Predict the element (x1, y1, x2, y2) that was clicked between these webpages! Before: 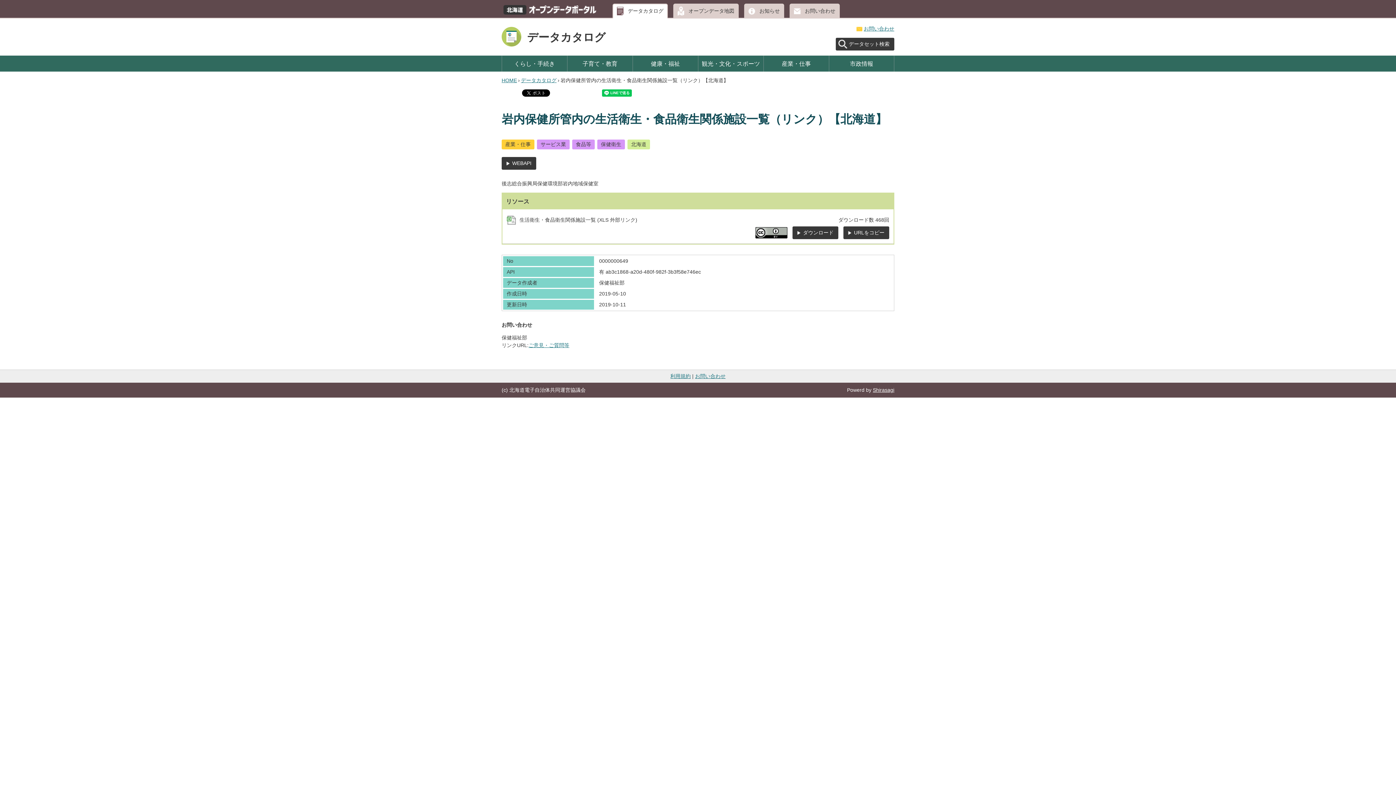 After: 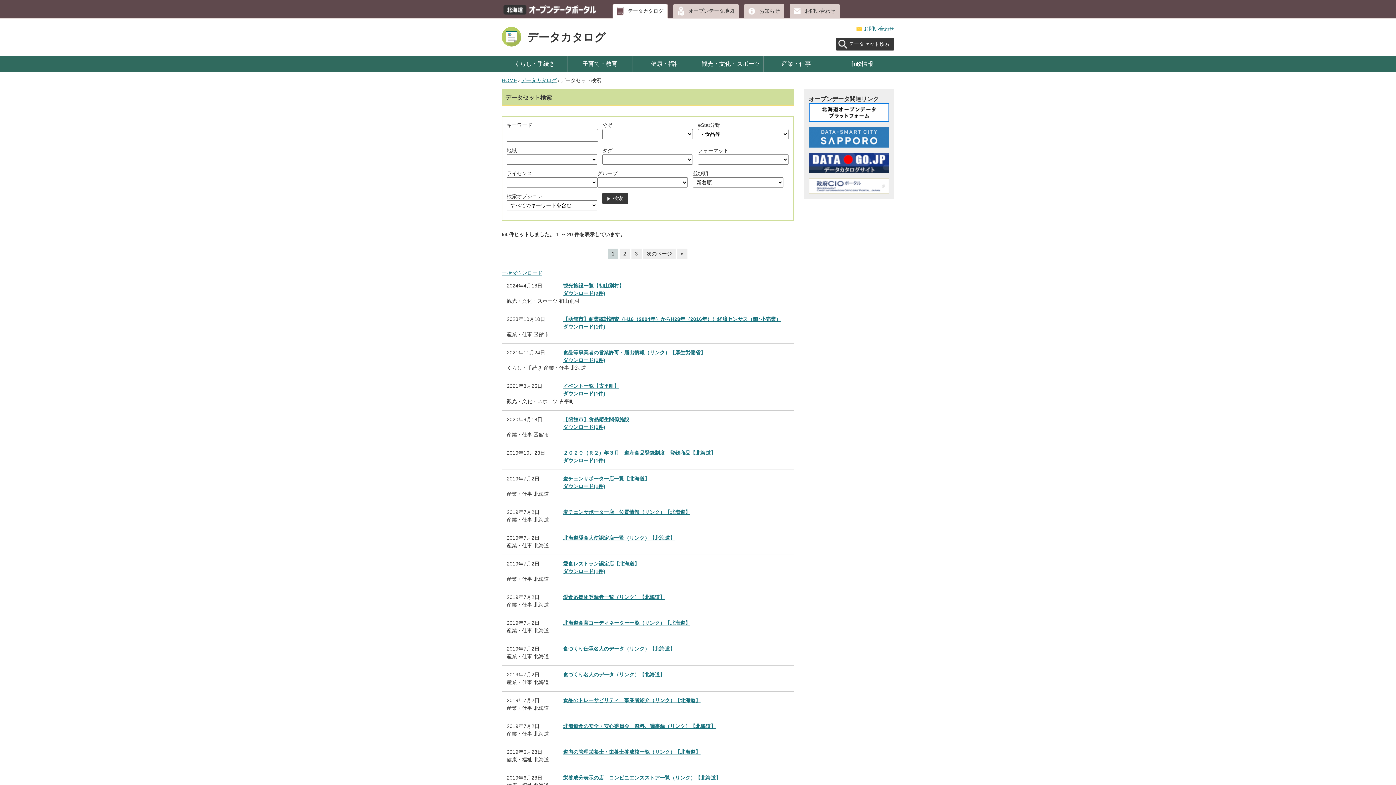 Action: label: 食品等 bbox: (572, 139, 594, 149)